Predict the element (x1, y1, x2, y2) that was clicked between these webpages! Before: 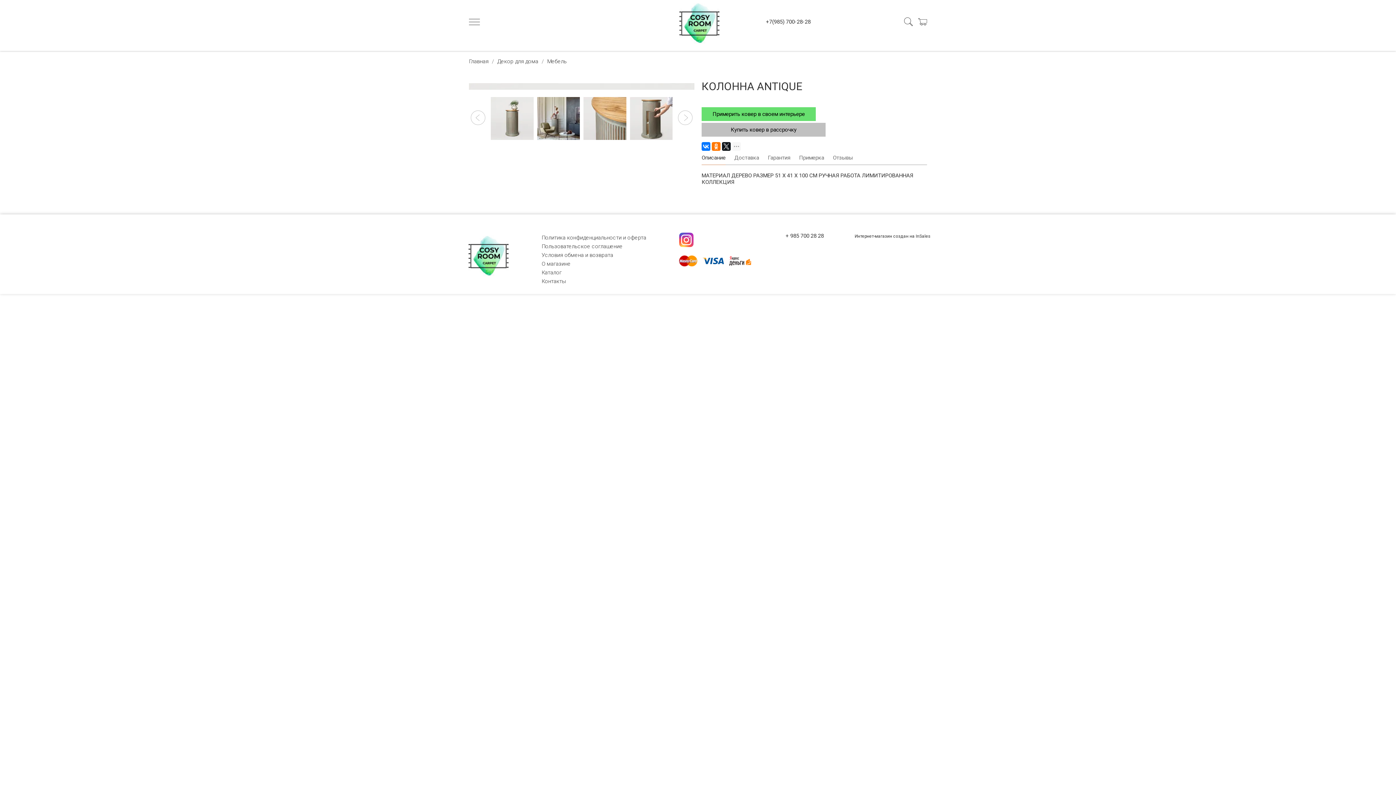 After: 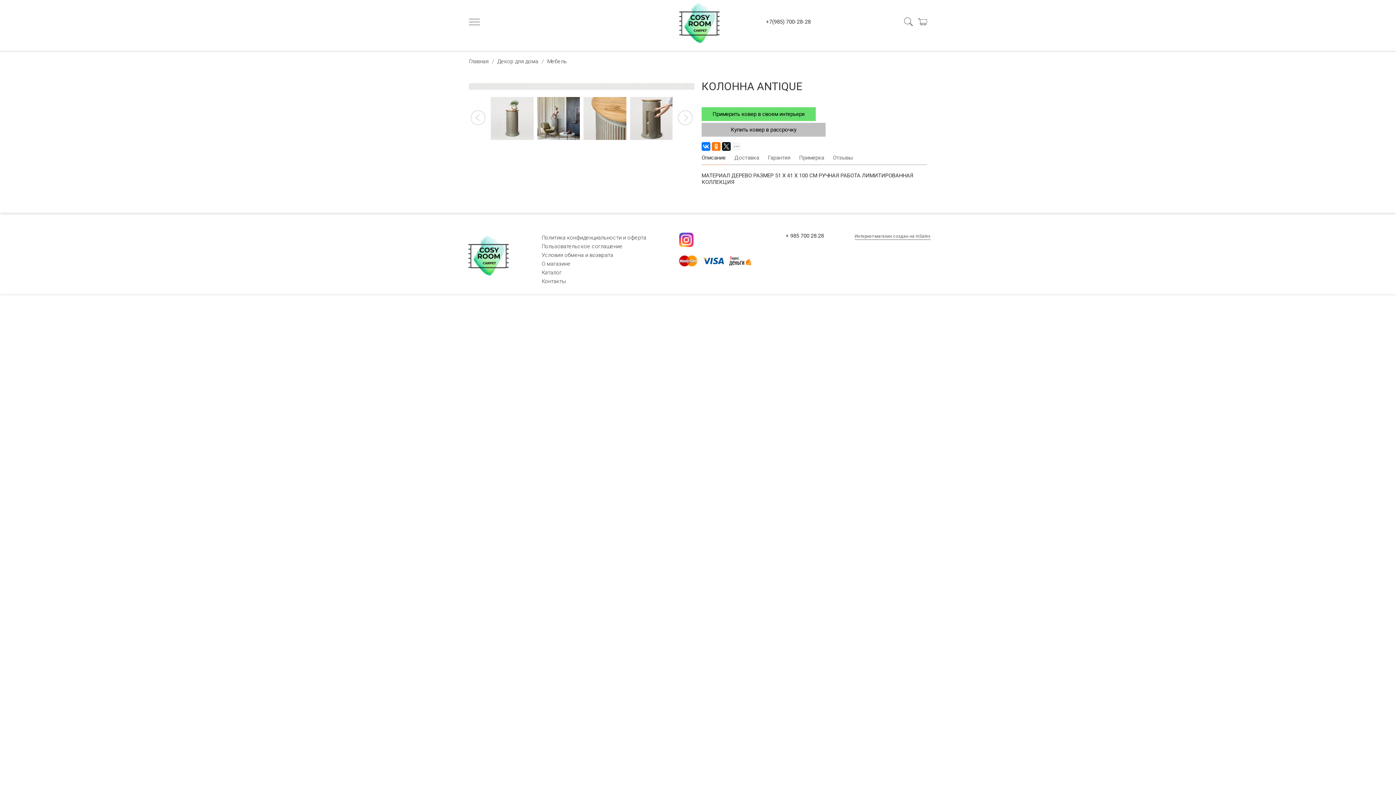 Action: bbox: (854, 233, 930, 240) label: Интернет-магазин создан на InSales